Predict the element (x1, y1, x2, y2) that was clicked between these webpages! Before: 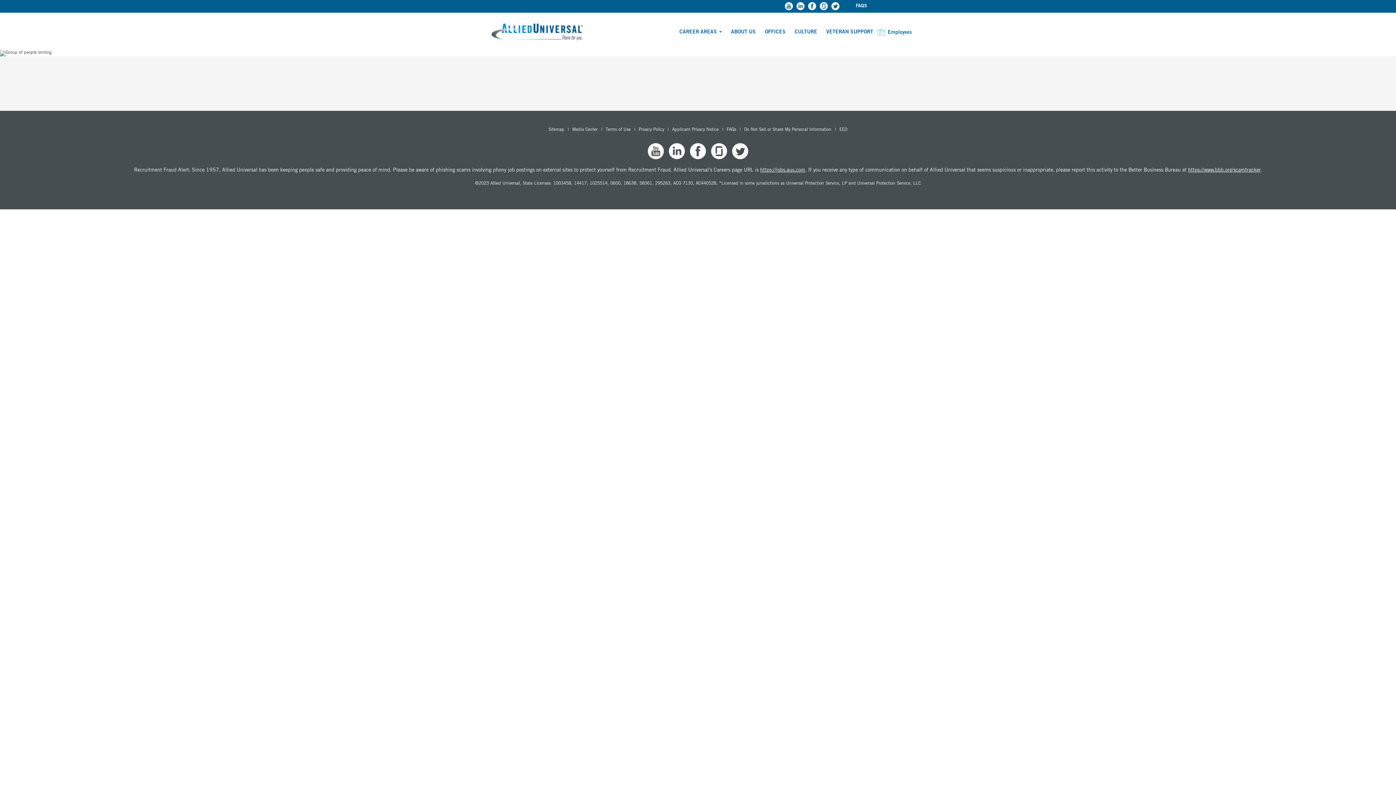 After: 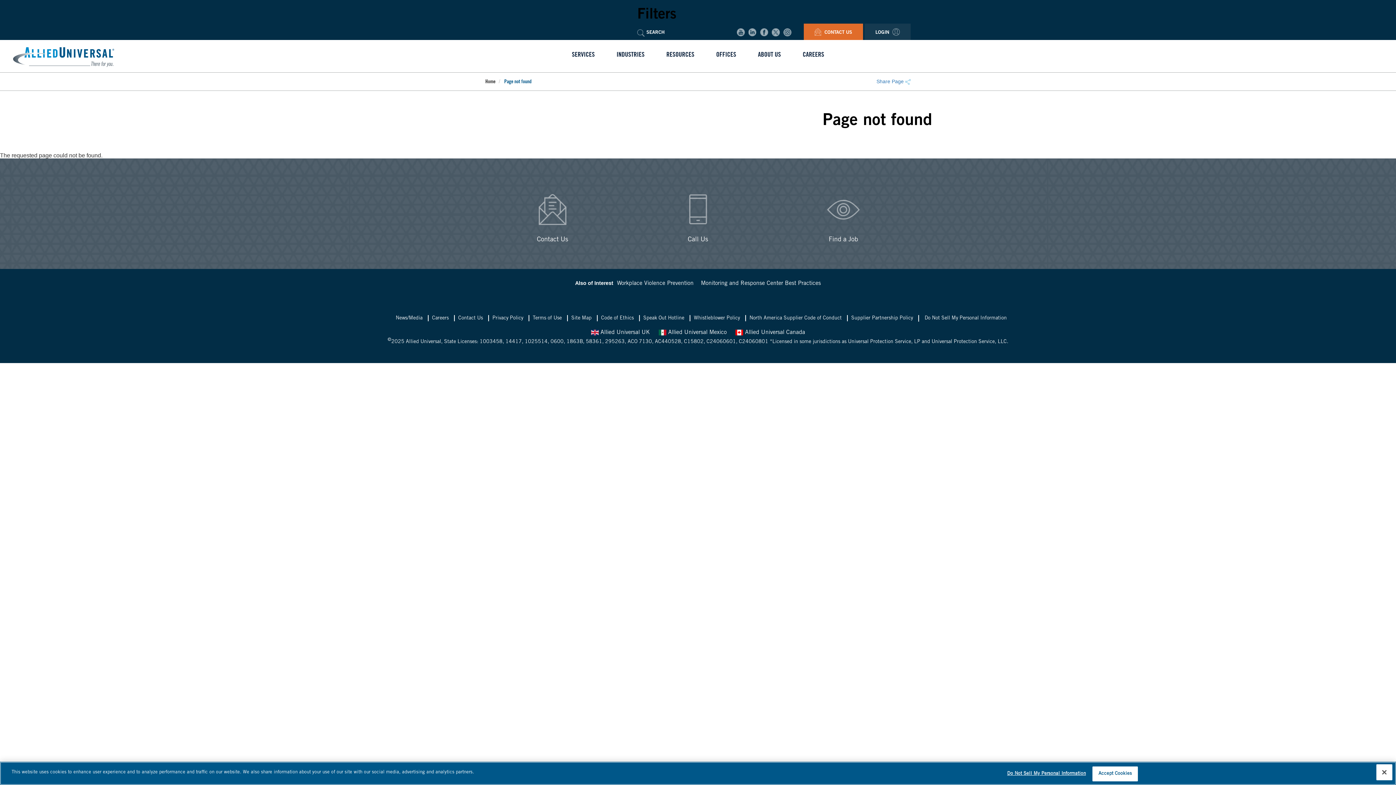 Action: bbox: (572, 127, 597, 132) label: Media Center